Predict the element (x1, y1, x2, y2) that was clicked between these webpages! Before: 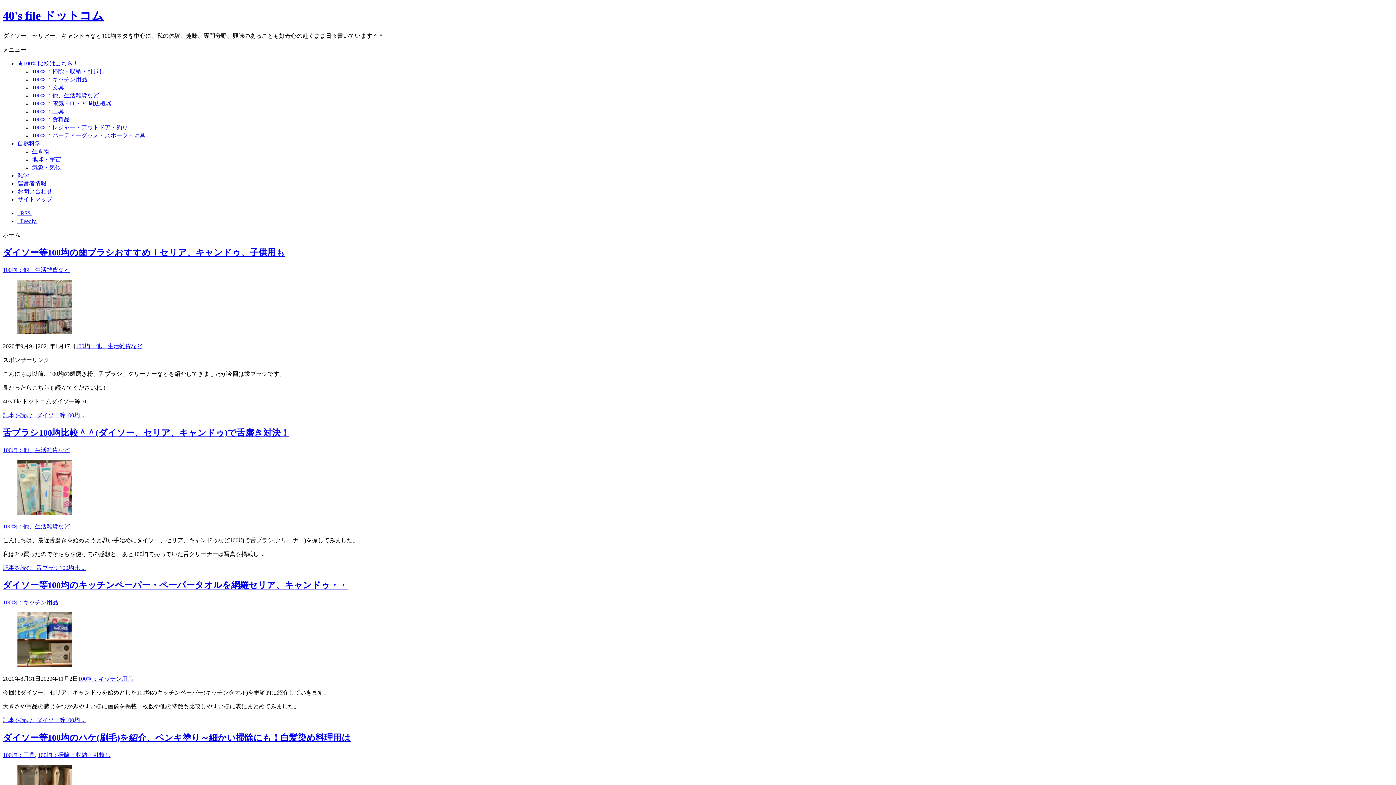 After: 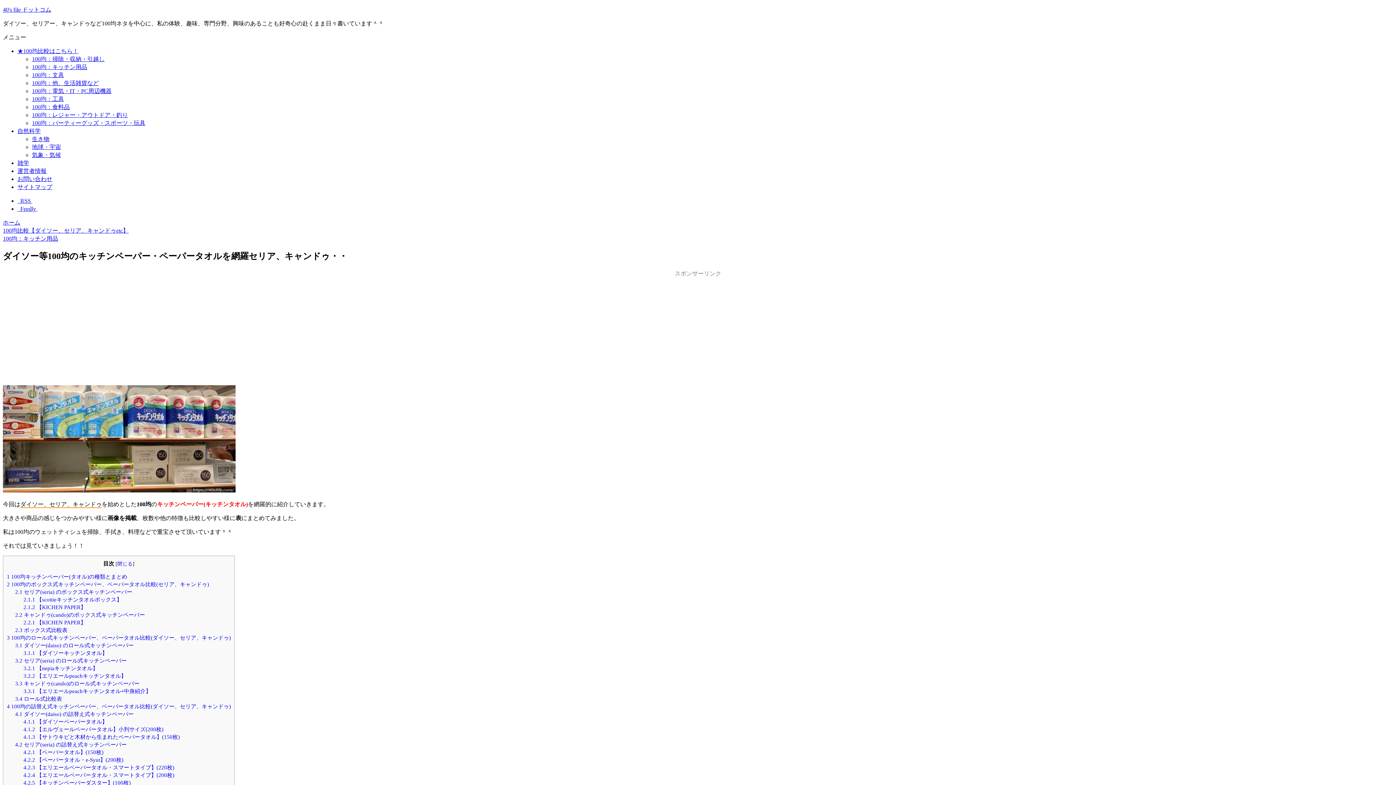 Action: bbox: (17, 662, 72, 668)